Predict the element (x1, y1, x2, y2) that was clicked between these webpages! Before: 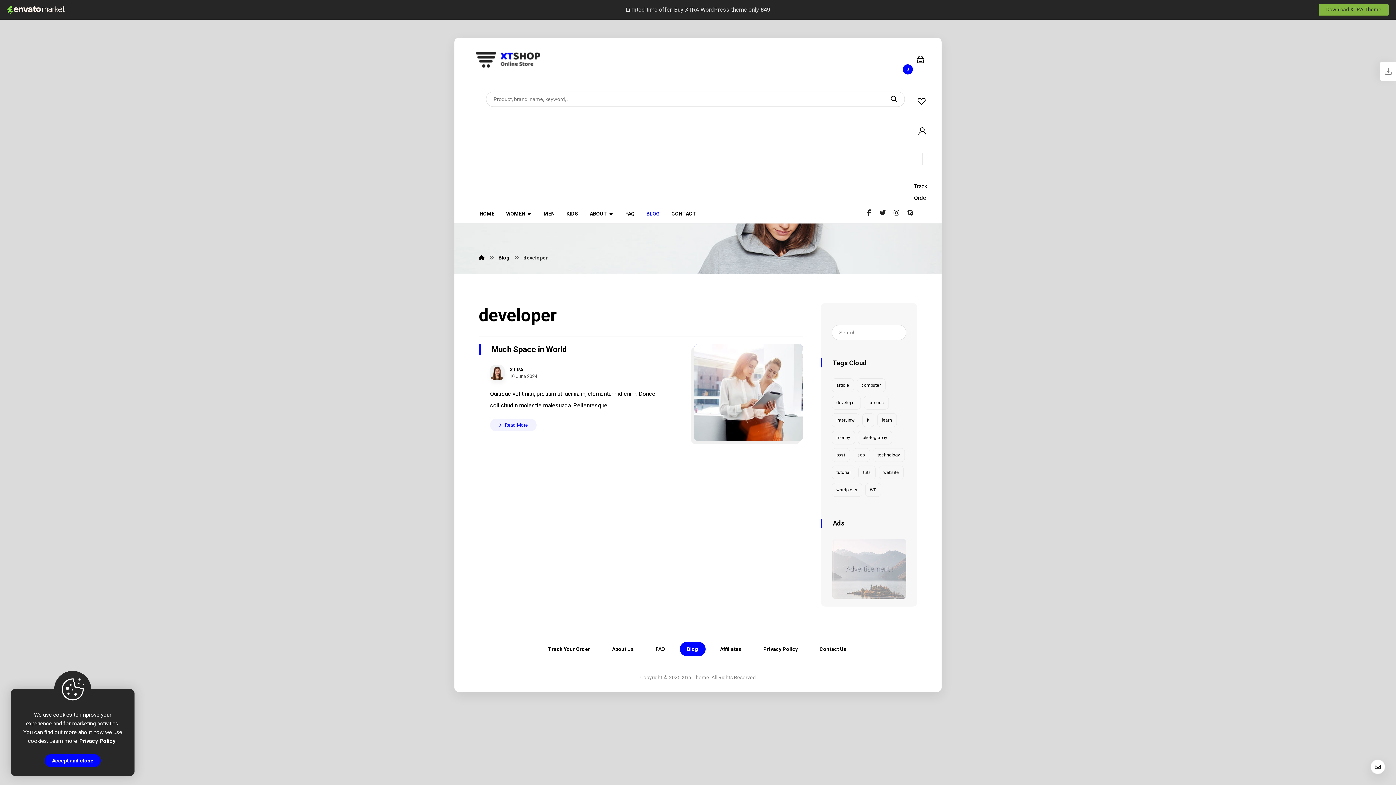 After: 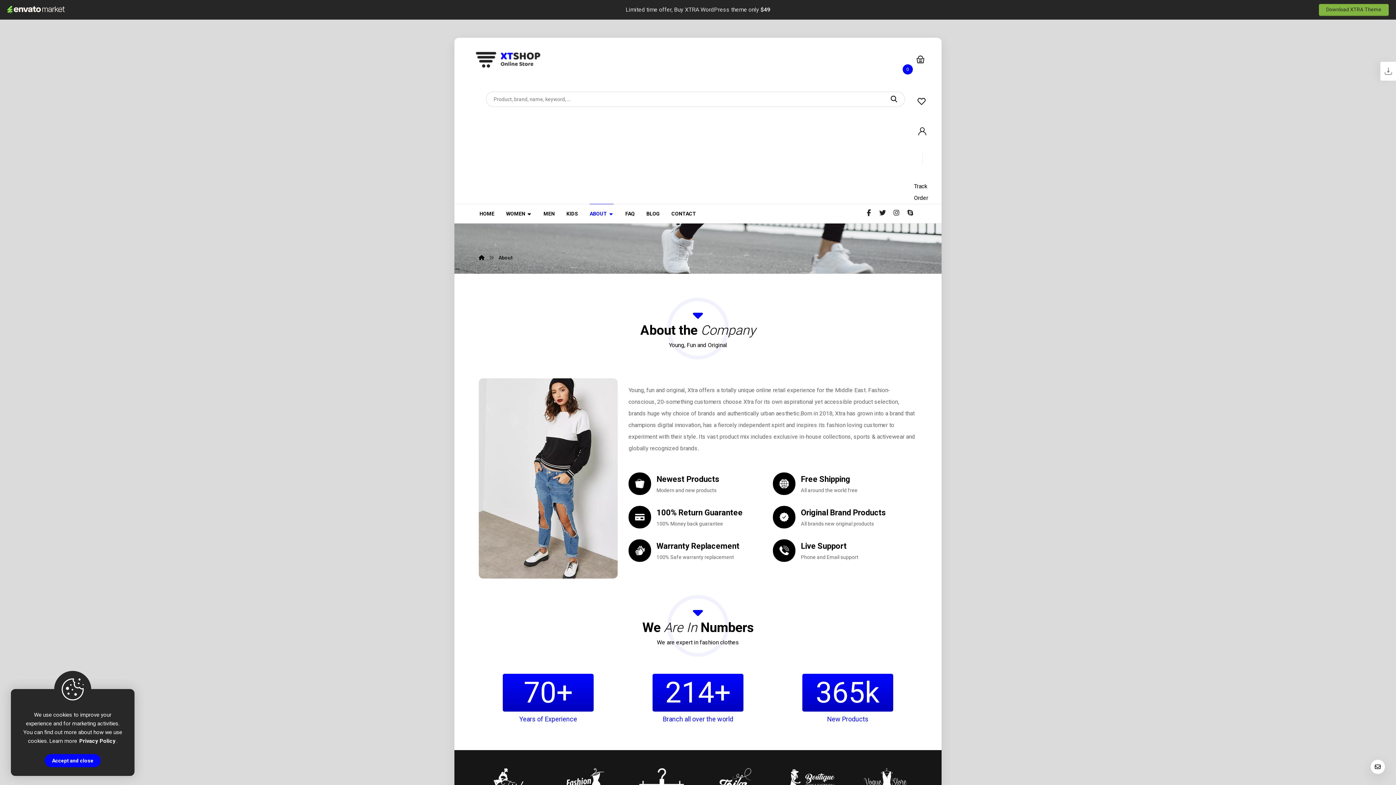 Action: bbox: (589, 204, 613, 223) label: ABOUT